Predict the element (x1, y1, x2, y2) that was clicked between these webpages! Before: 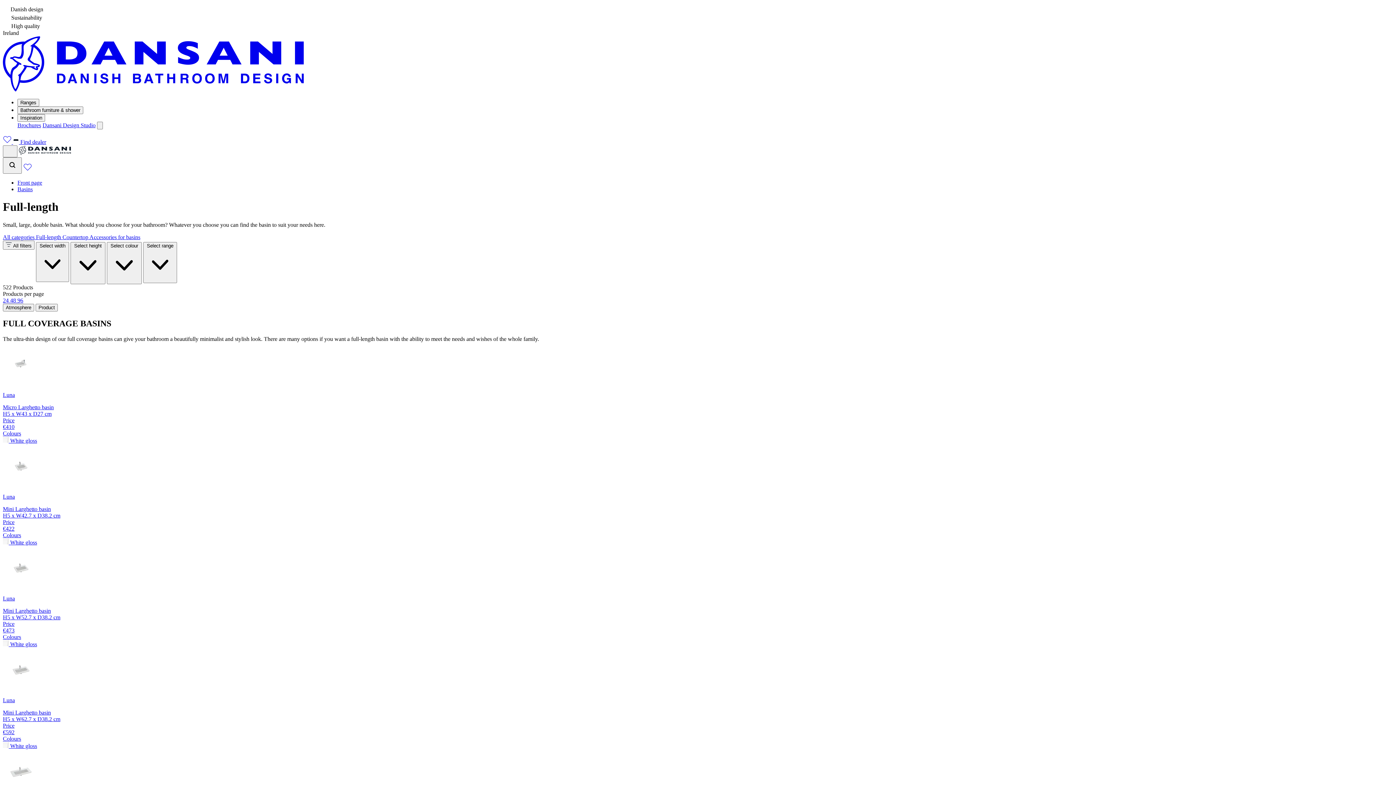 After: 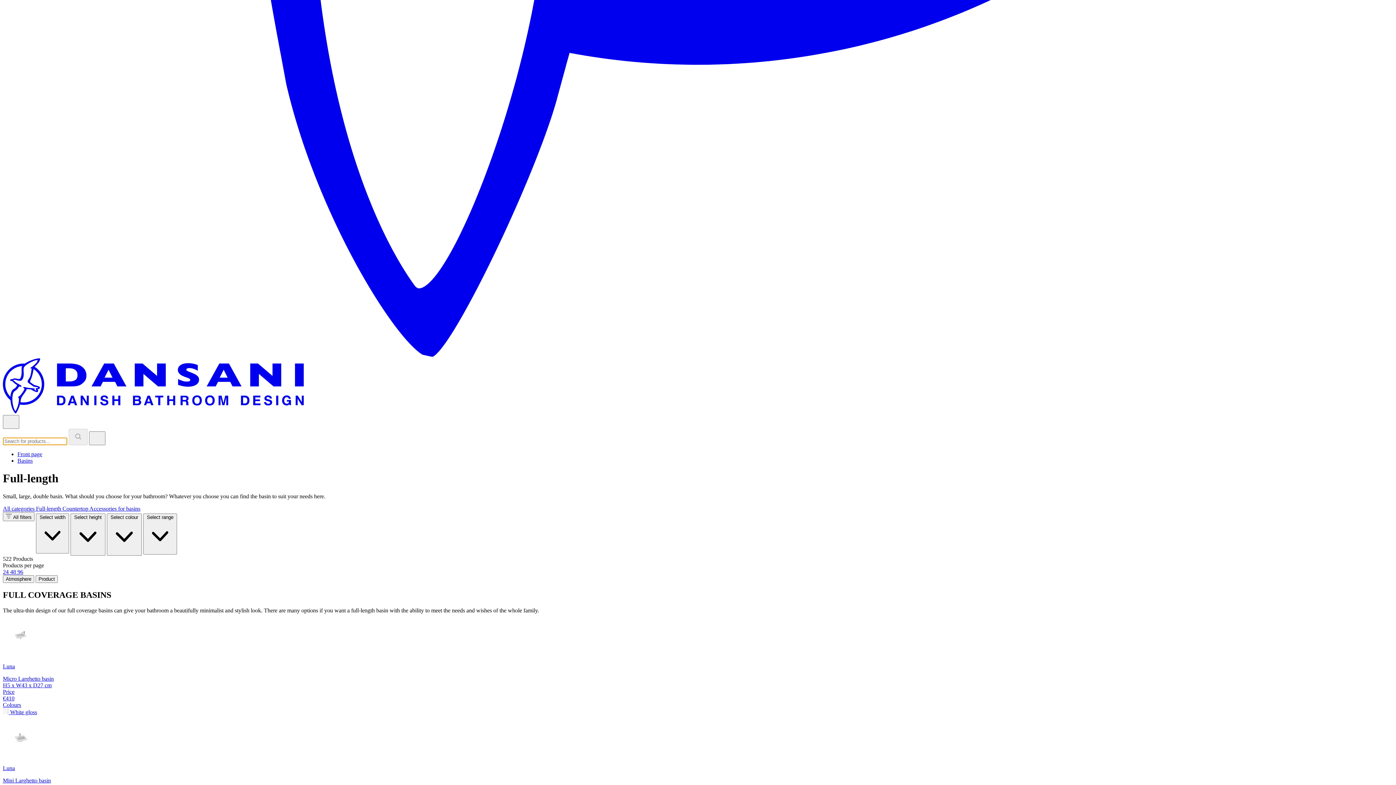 Action: bbox: (2, 157, 21, 173)